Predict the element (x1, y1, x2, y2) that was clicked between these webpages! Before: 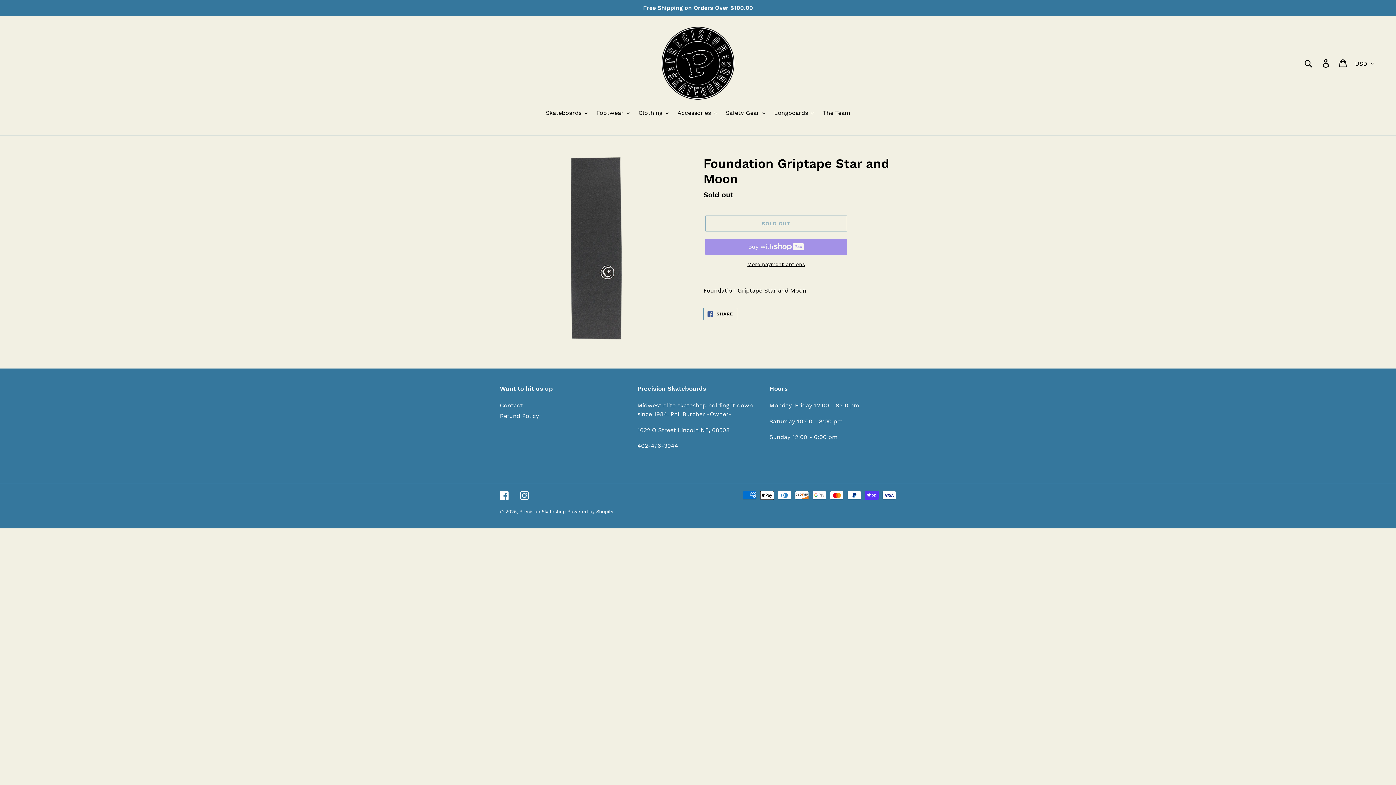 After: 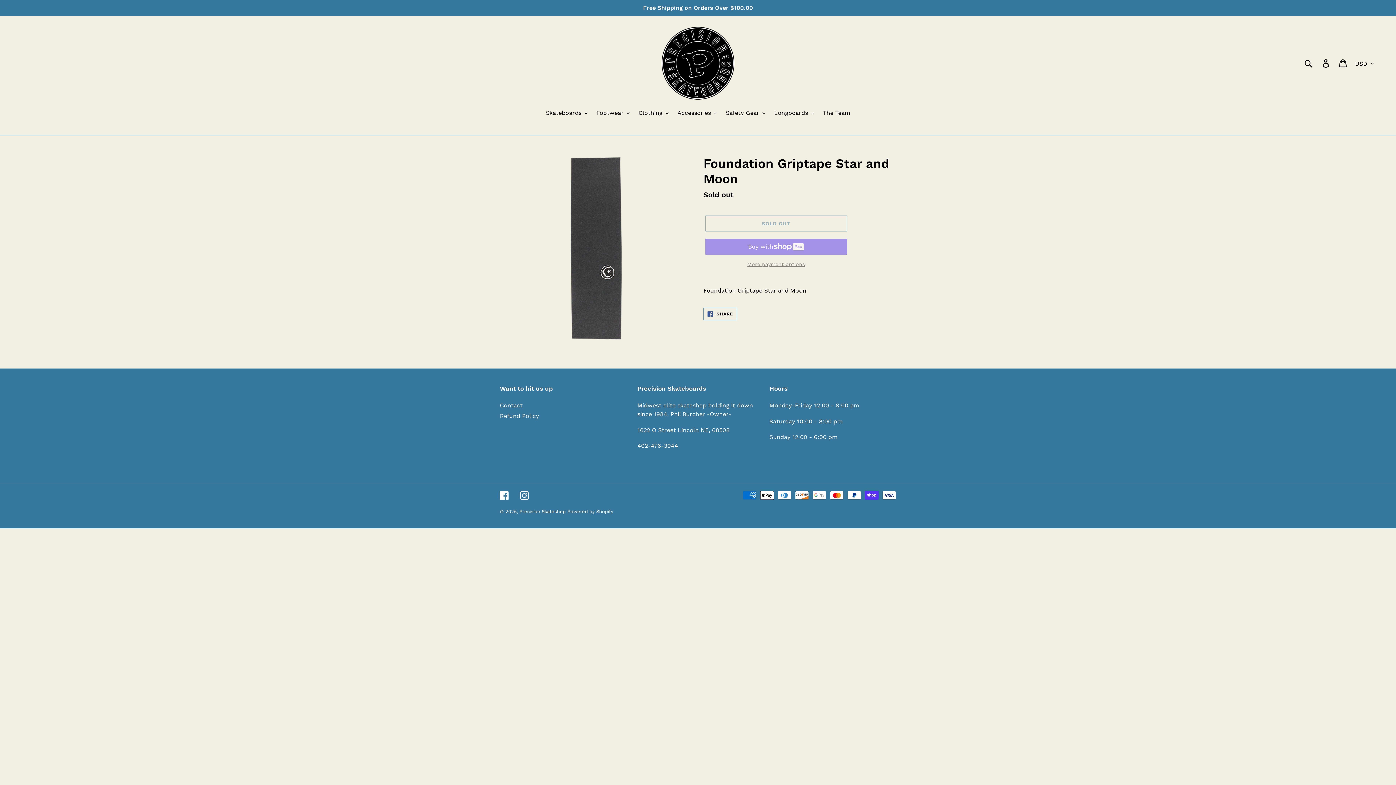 Action: label: More payment options bbox: (705, 260, 847, 268)